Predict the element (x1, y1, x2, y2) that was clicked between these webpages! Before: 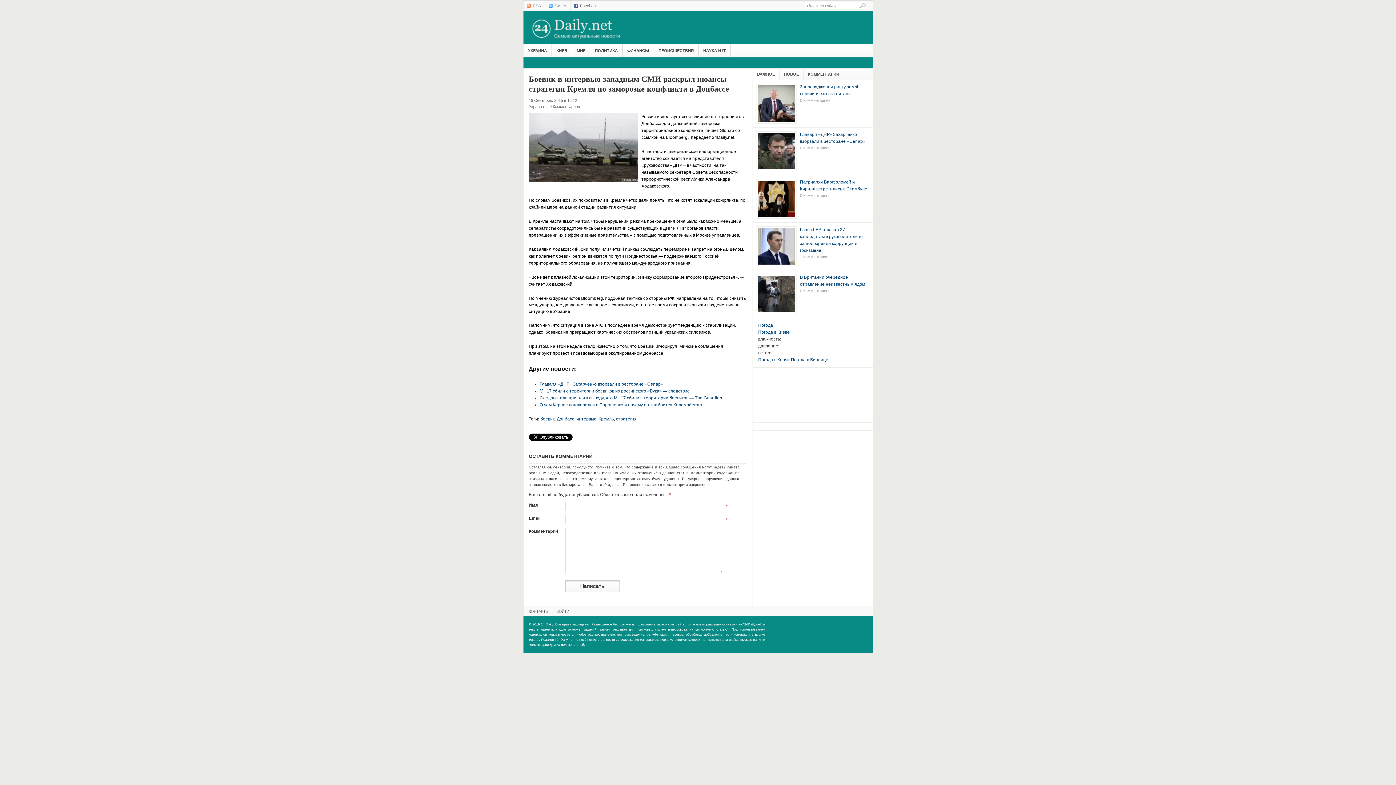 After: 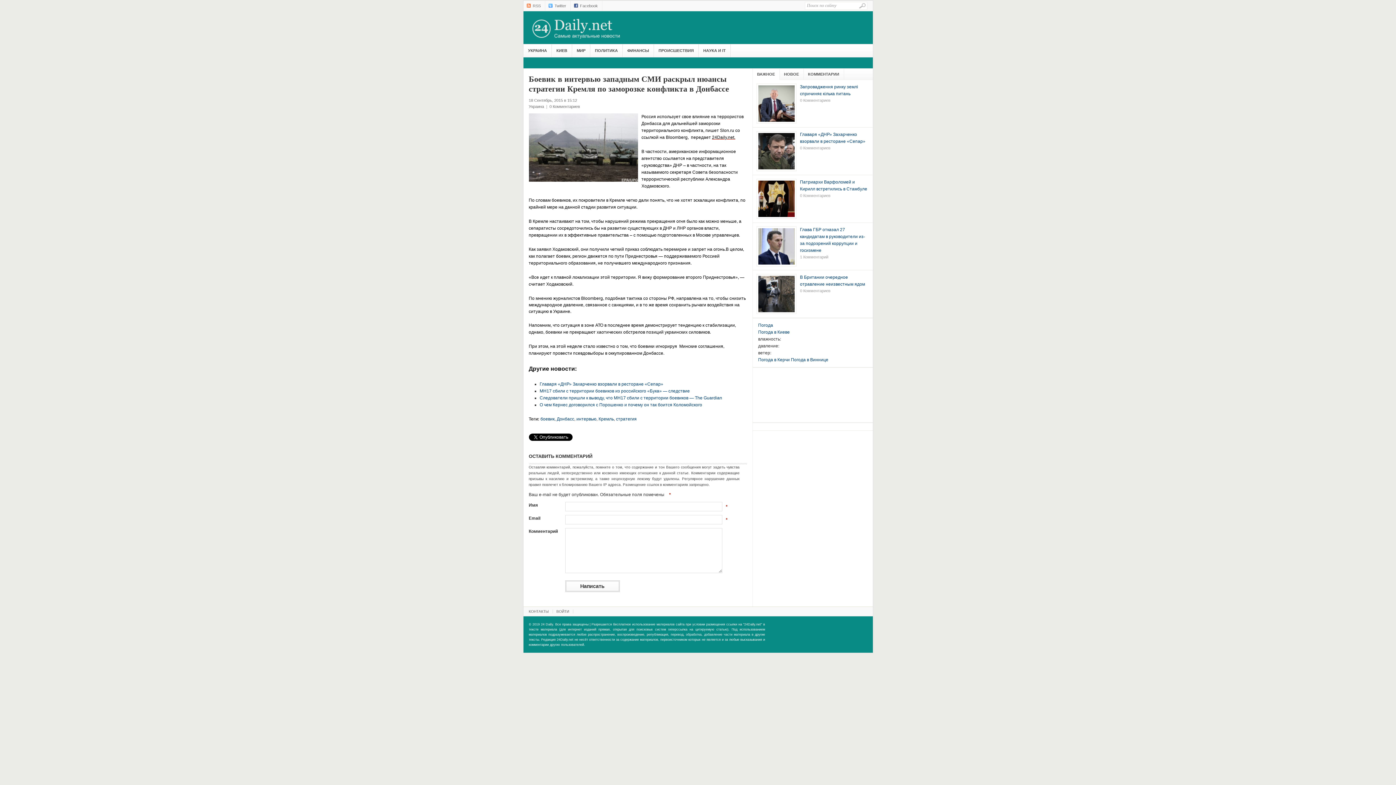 Action: bbox: (712, 134, 735, 140) label: 24Daily.net.